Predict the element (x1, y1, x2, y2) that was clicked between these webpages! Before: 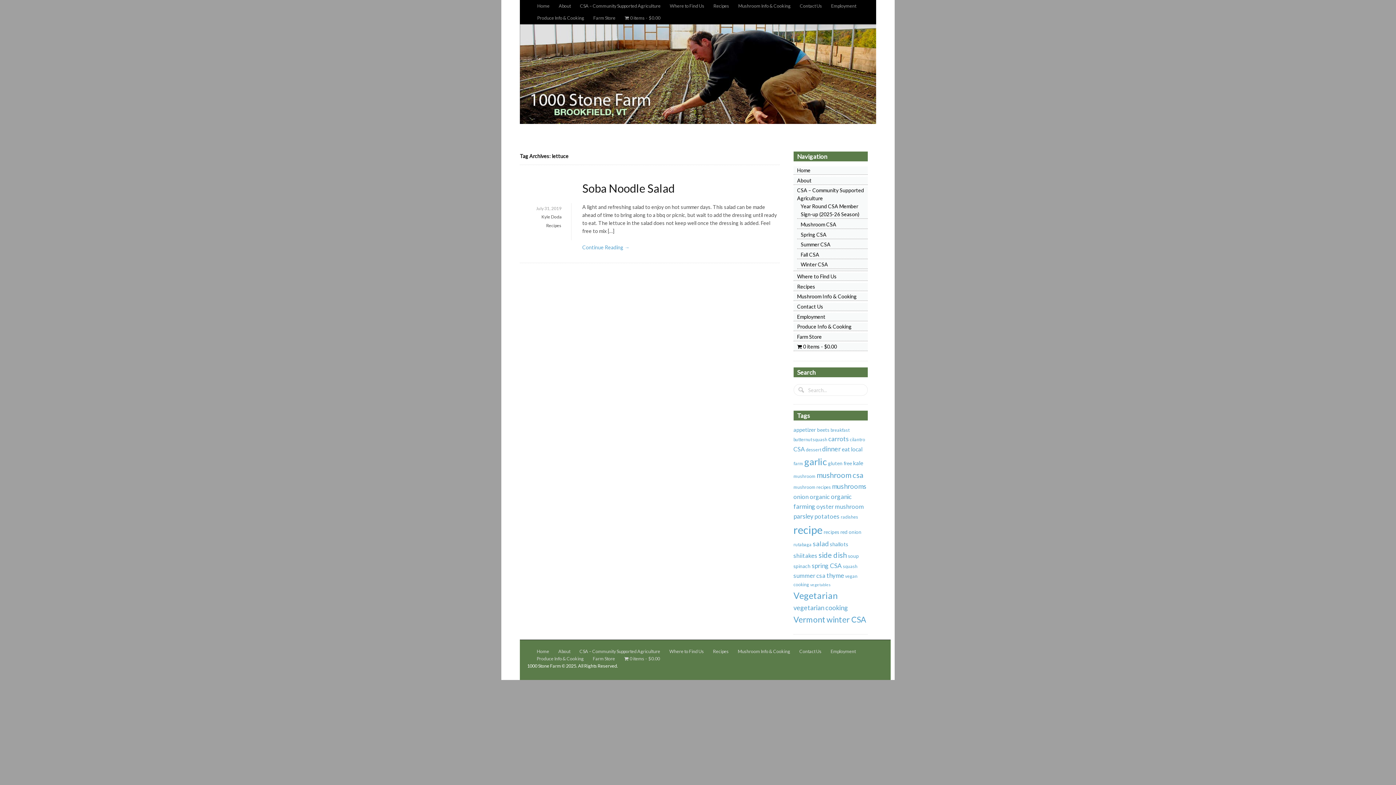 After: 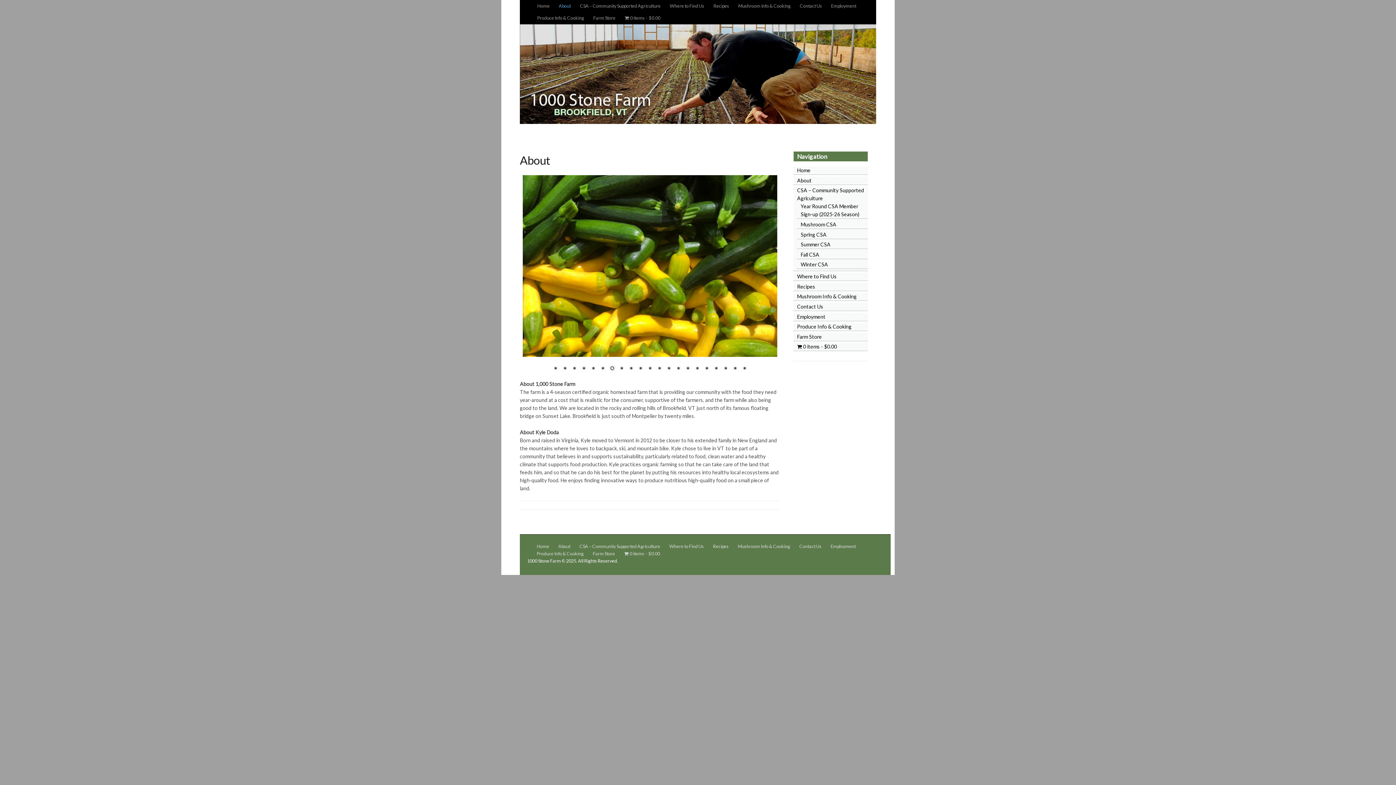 Action: bbox: (797, 177, 811, 183) label: About